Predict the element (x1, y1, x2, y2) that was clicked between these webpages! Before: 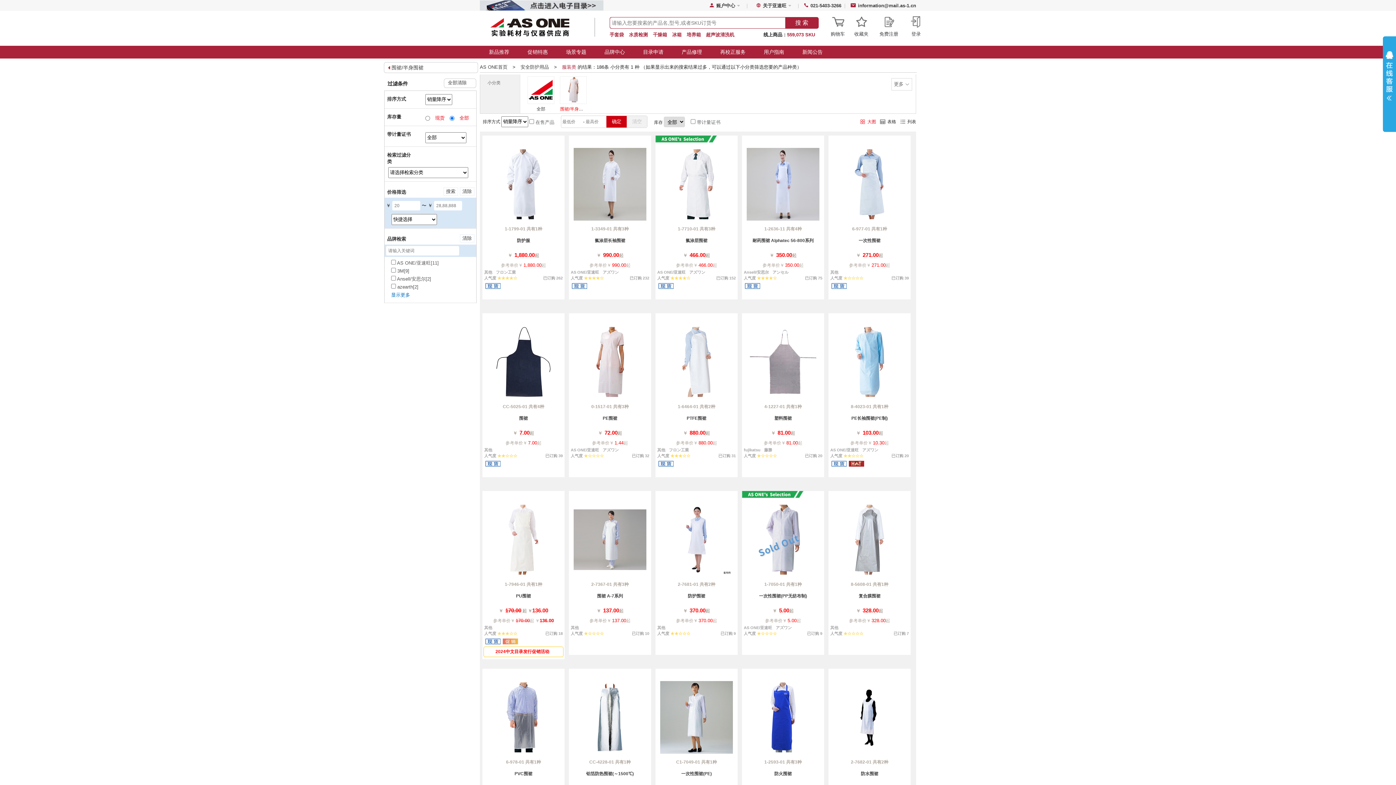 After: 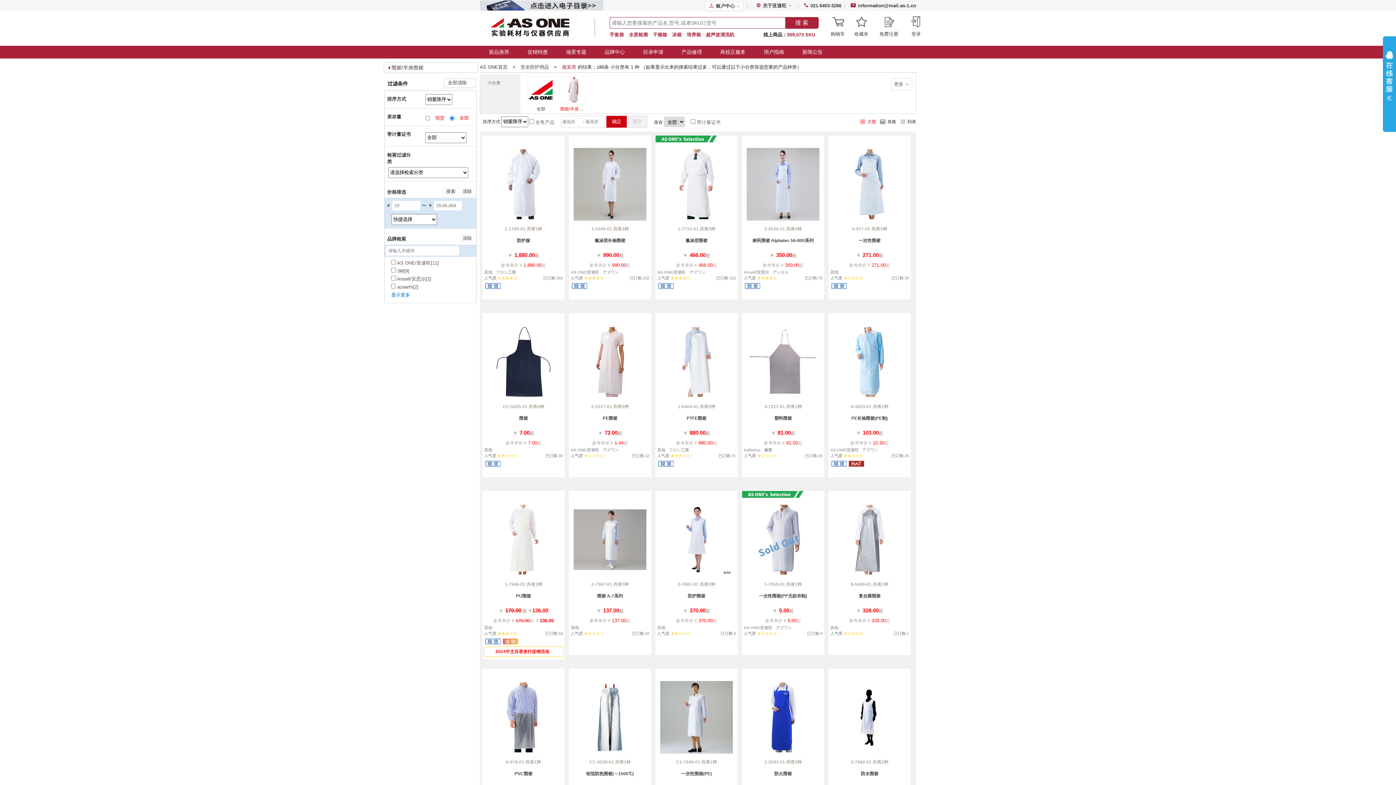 Action: bbox: (716, 2, 735, 8) label: 账户中心